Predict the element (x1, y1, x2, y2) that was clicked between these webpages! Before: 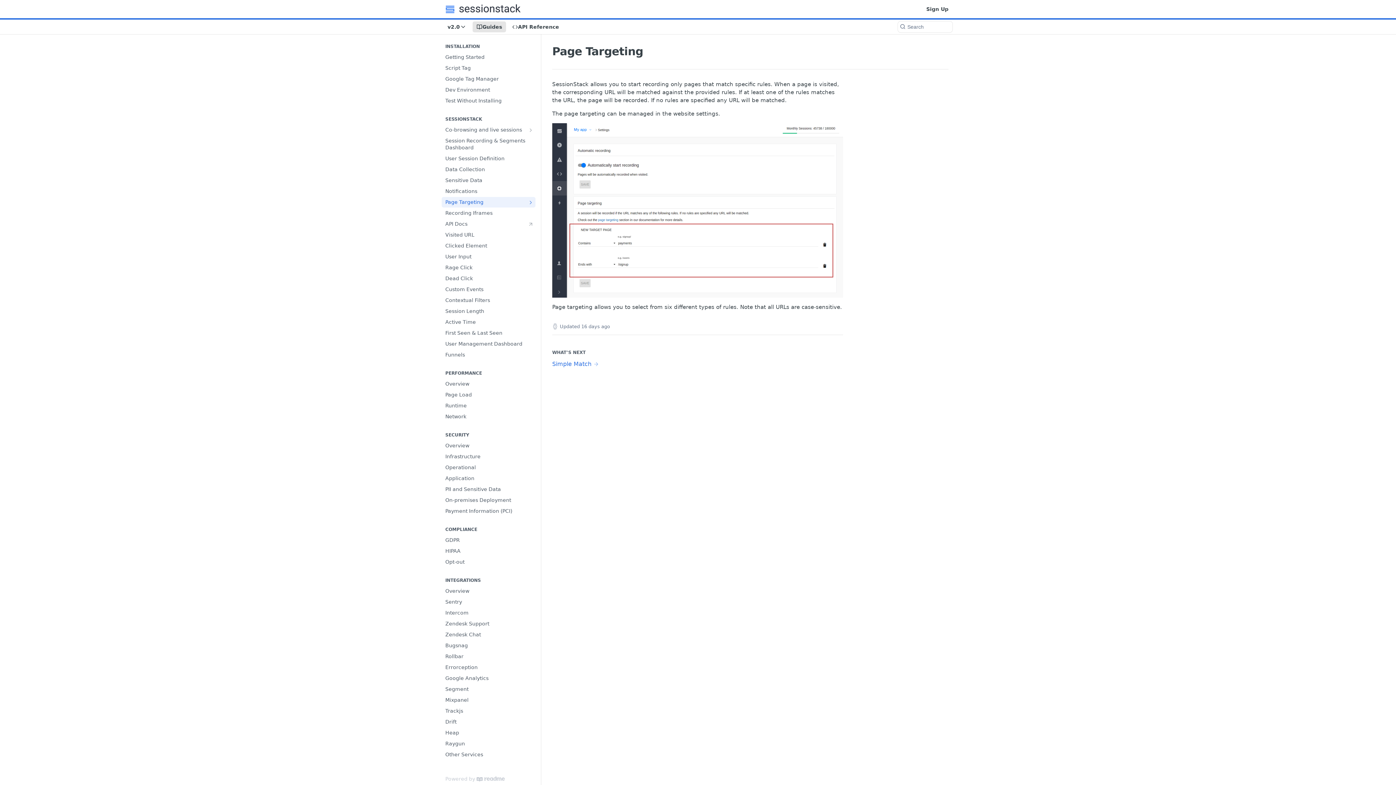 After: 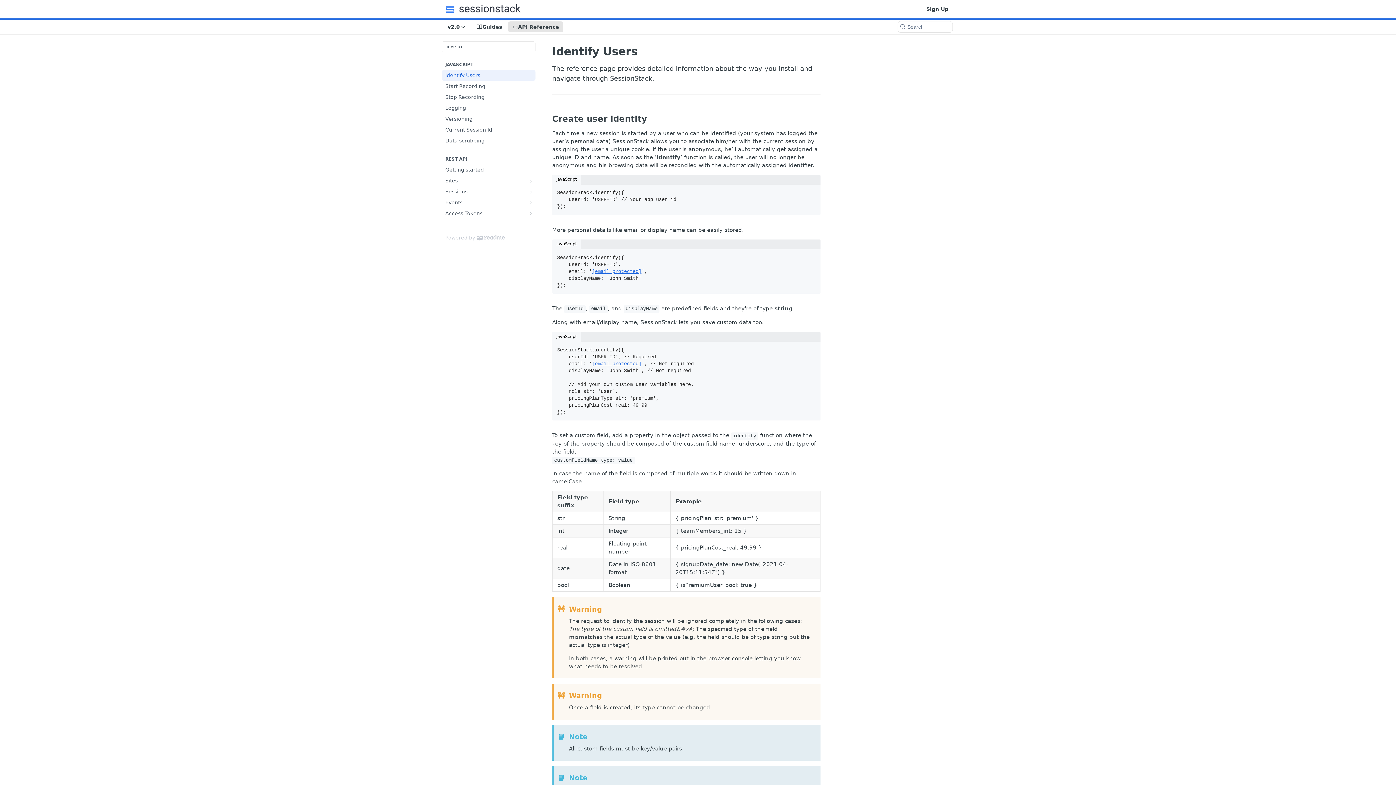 Action: label: API Reference bbox: (508, 21, 563, 32)